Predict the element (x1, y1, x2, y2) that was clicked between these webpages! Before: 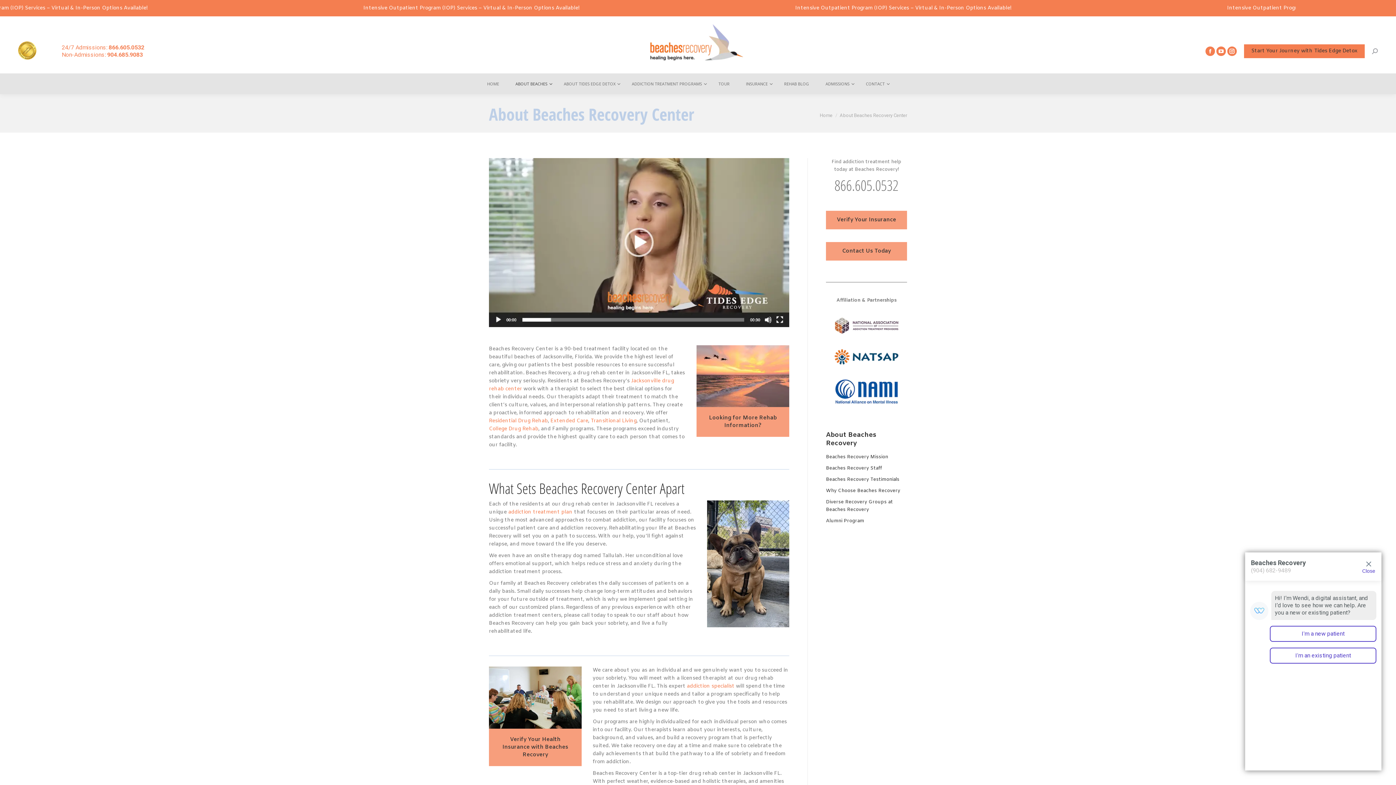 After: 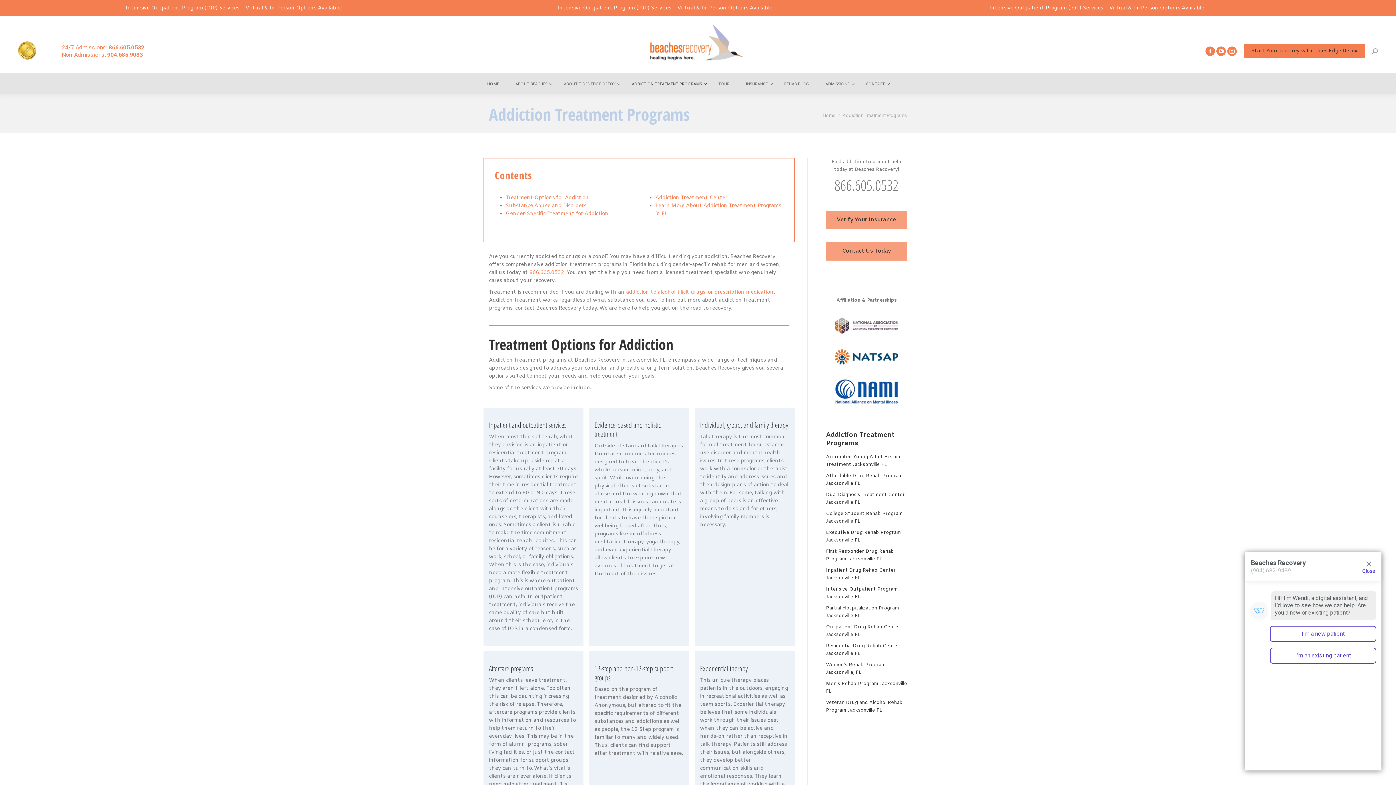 Action: bbox: (624, 73, 711, 94) label: ADDICTION TREATMENT PROGRAMS